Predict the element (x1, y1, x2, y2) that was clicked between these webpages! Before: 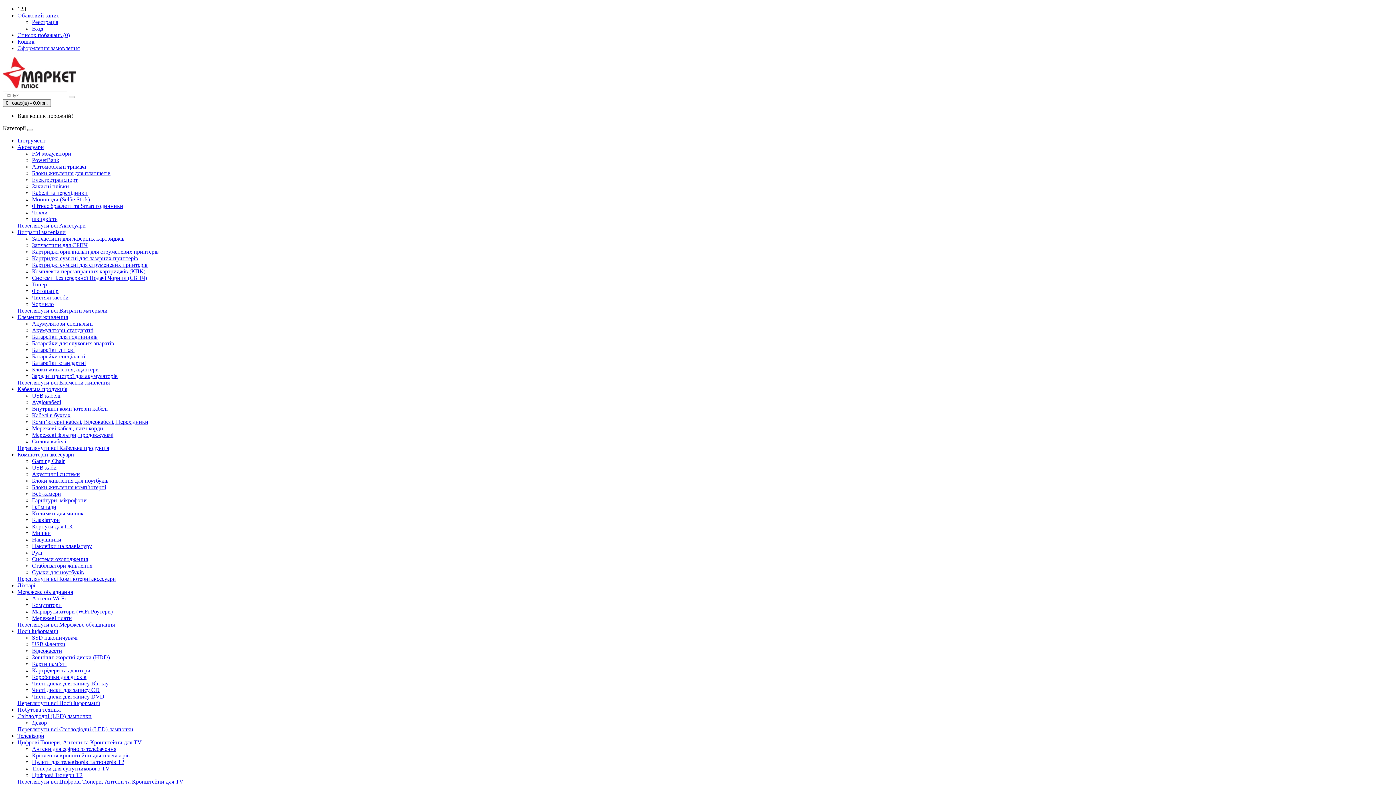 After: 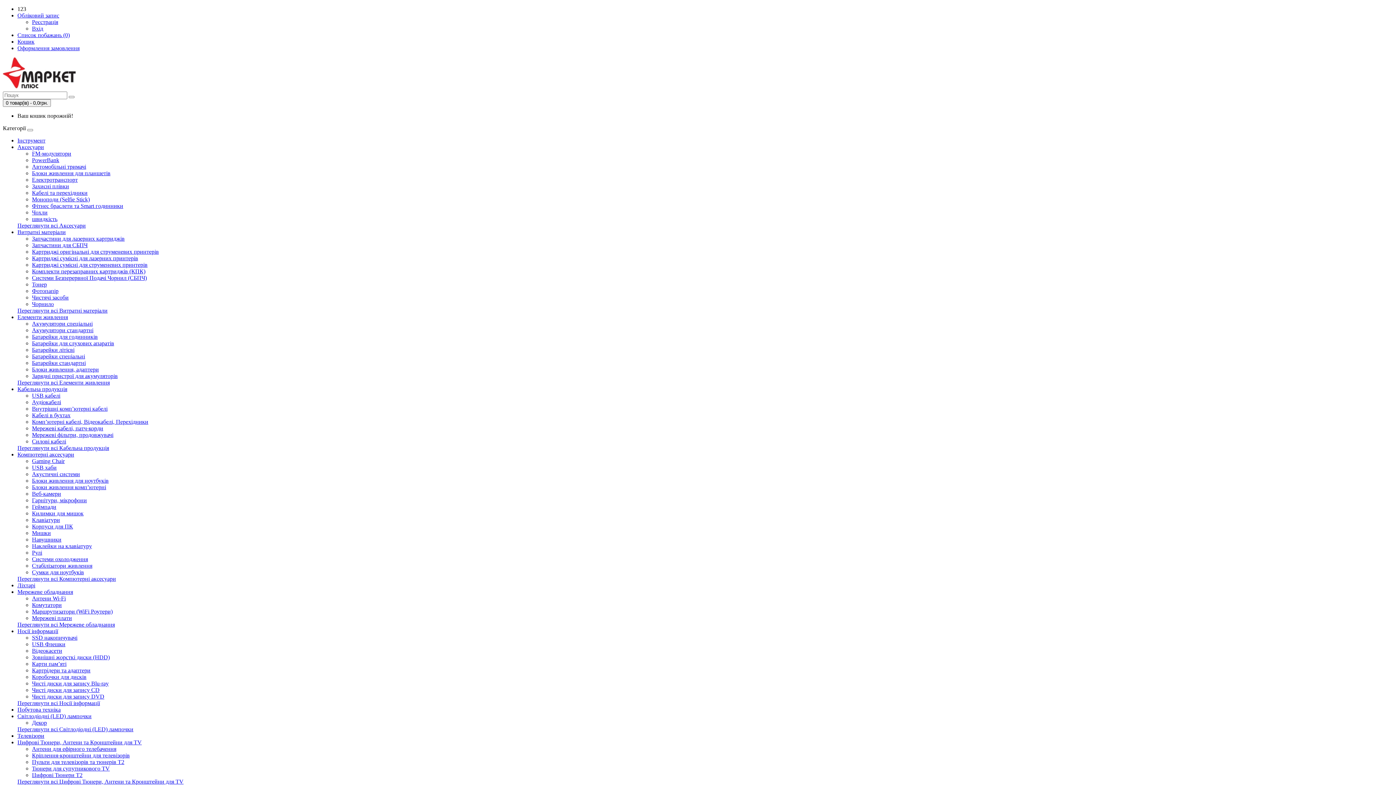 Action: label: Тюнери для супутникового TV bbox: (32, 765, 109, 772)